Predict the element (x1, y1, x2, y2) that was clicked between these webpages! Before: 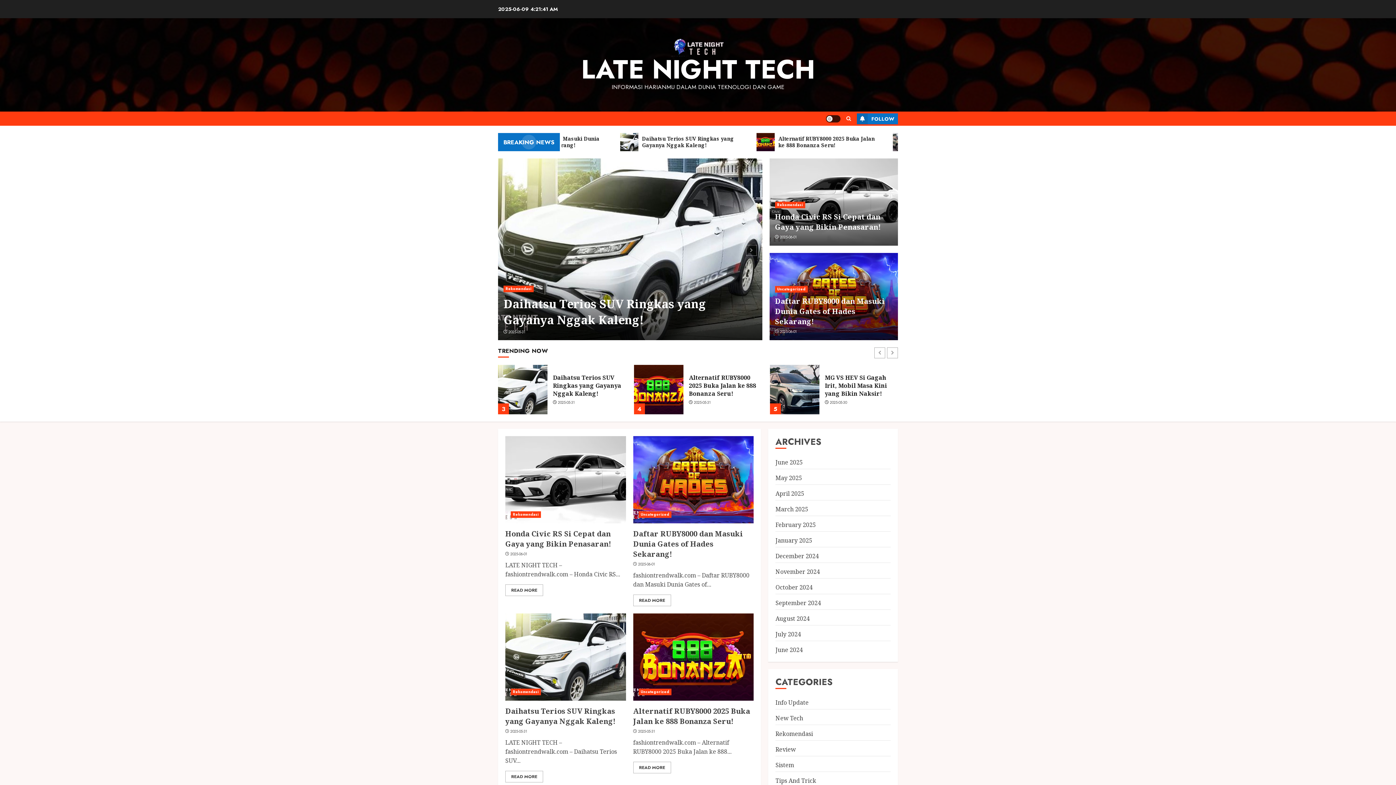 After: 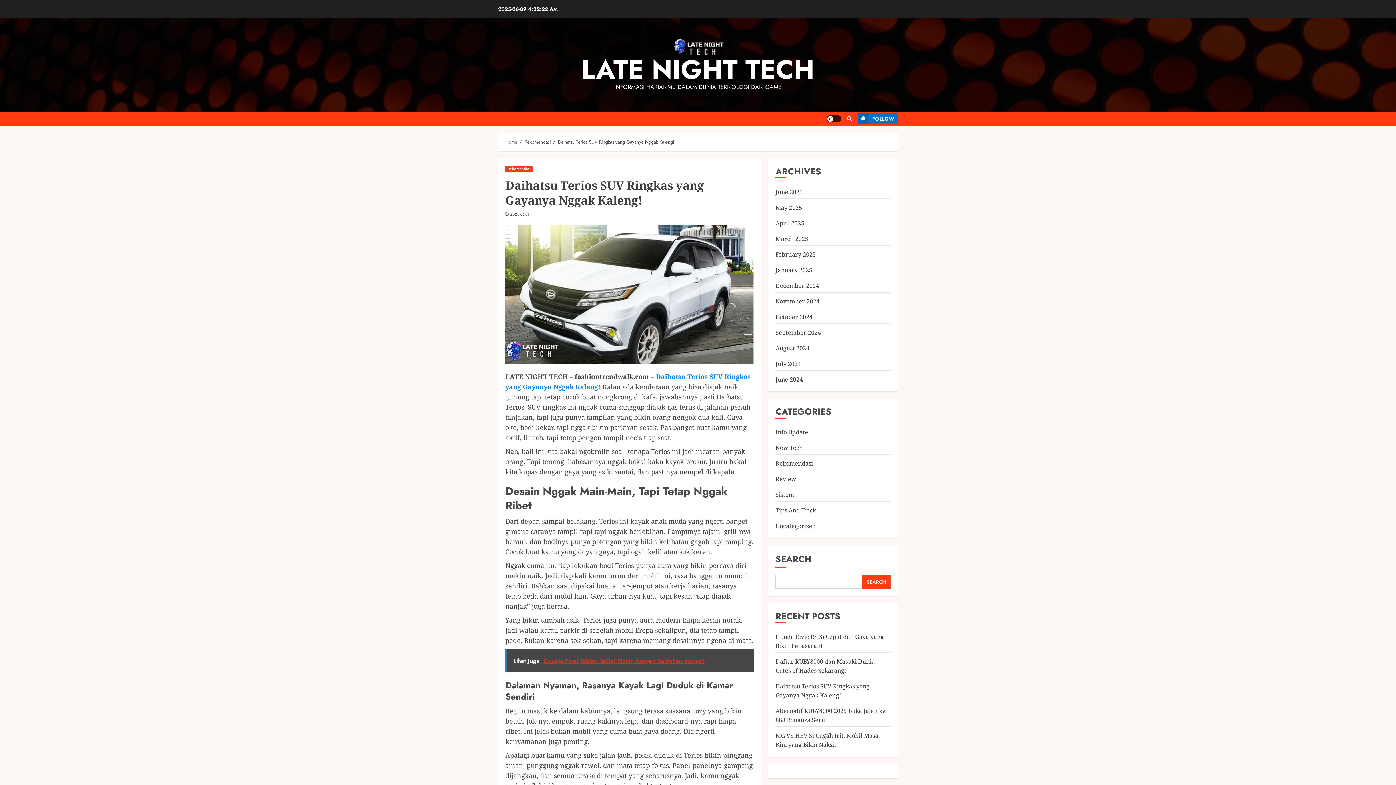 Action: bbox: (505, 771, 543, 782) label: READ MORE